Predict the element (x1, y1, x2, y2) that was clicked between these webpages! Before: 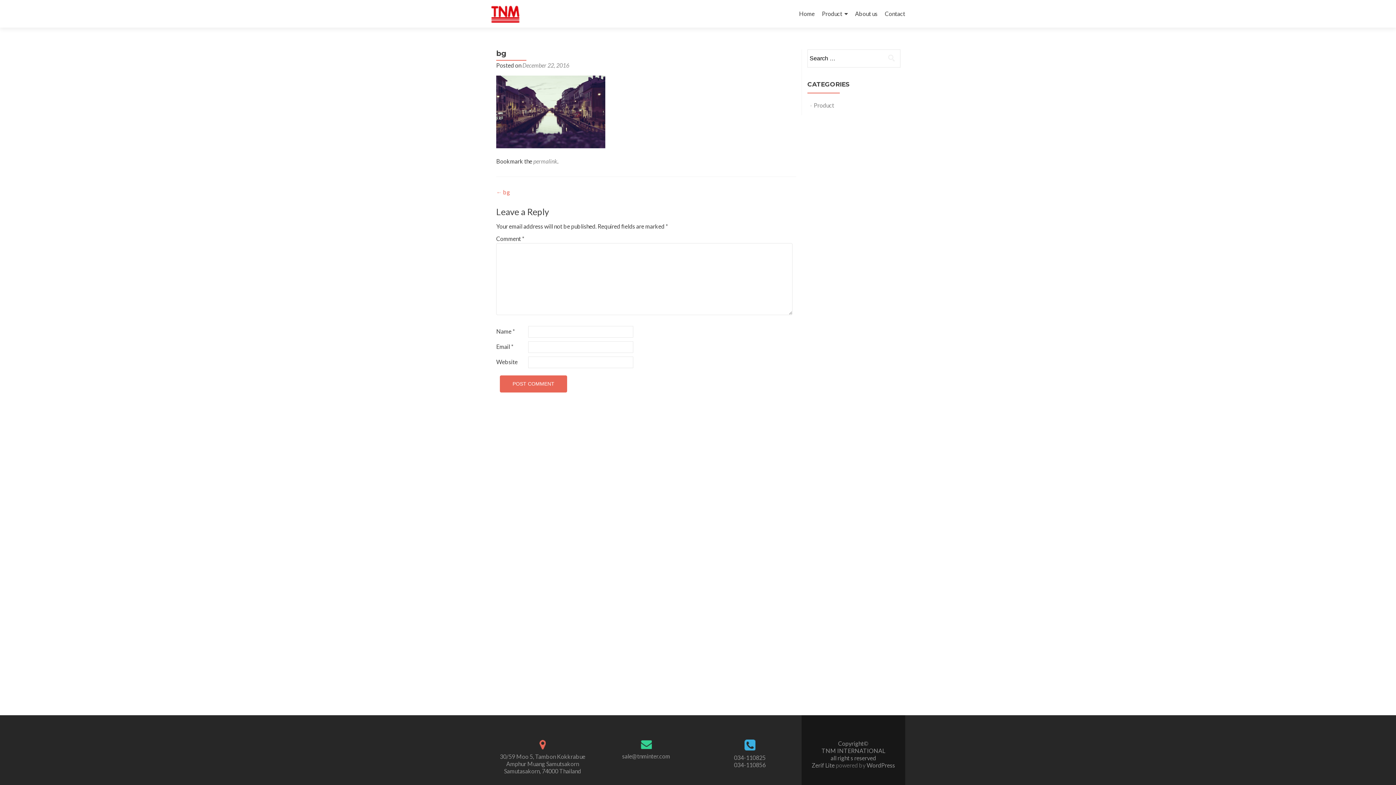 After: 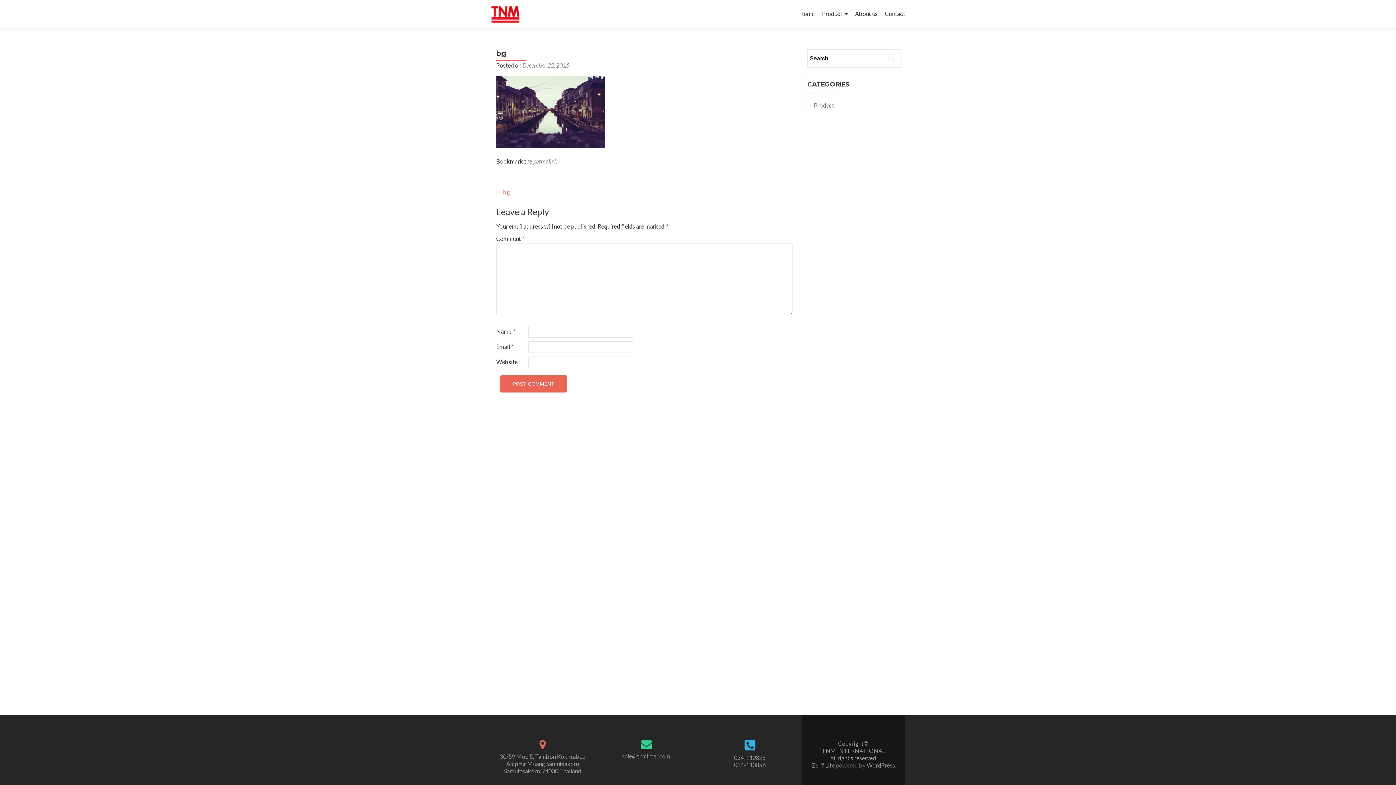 Action: label: ← bg bbox: (496, 188, 510, 195)